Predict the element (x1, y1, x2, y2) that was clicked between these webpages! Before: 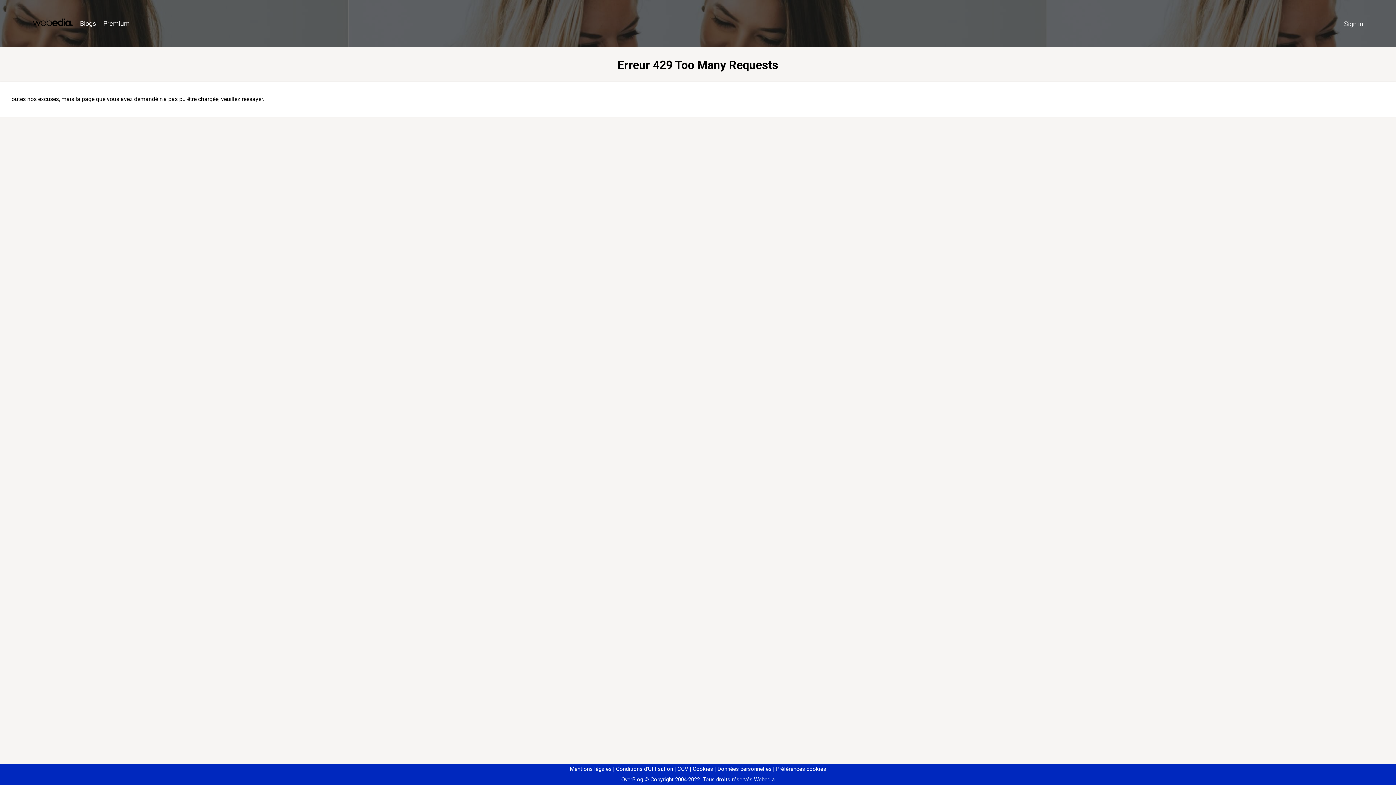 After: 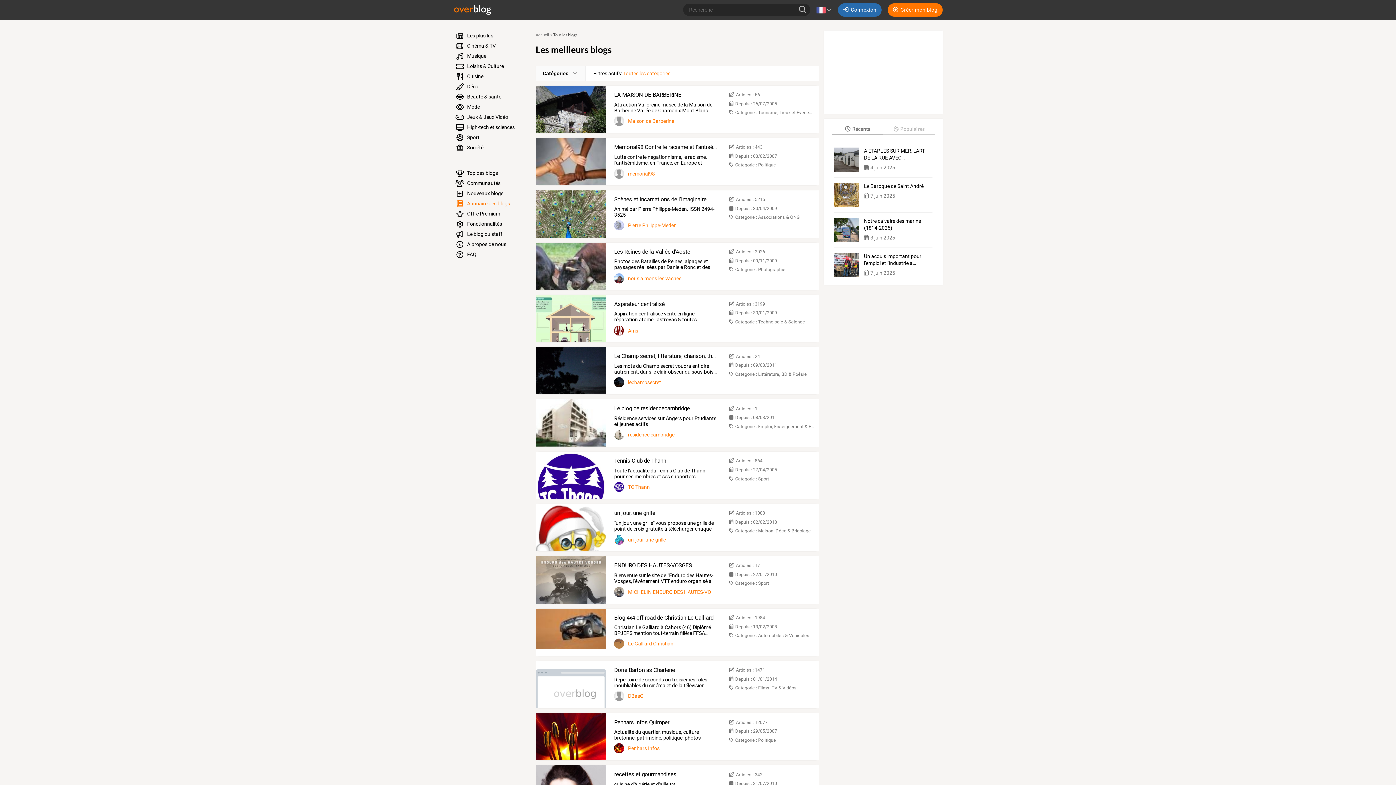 Action: bbox: (76, 16, 99, 31) label: Blogs